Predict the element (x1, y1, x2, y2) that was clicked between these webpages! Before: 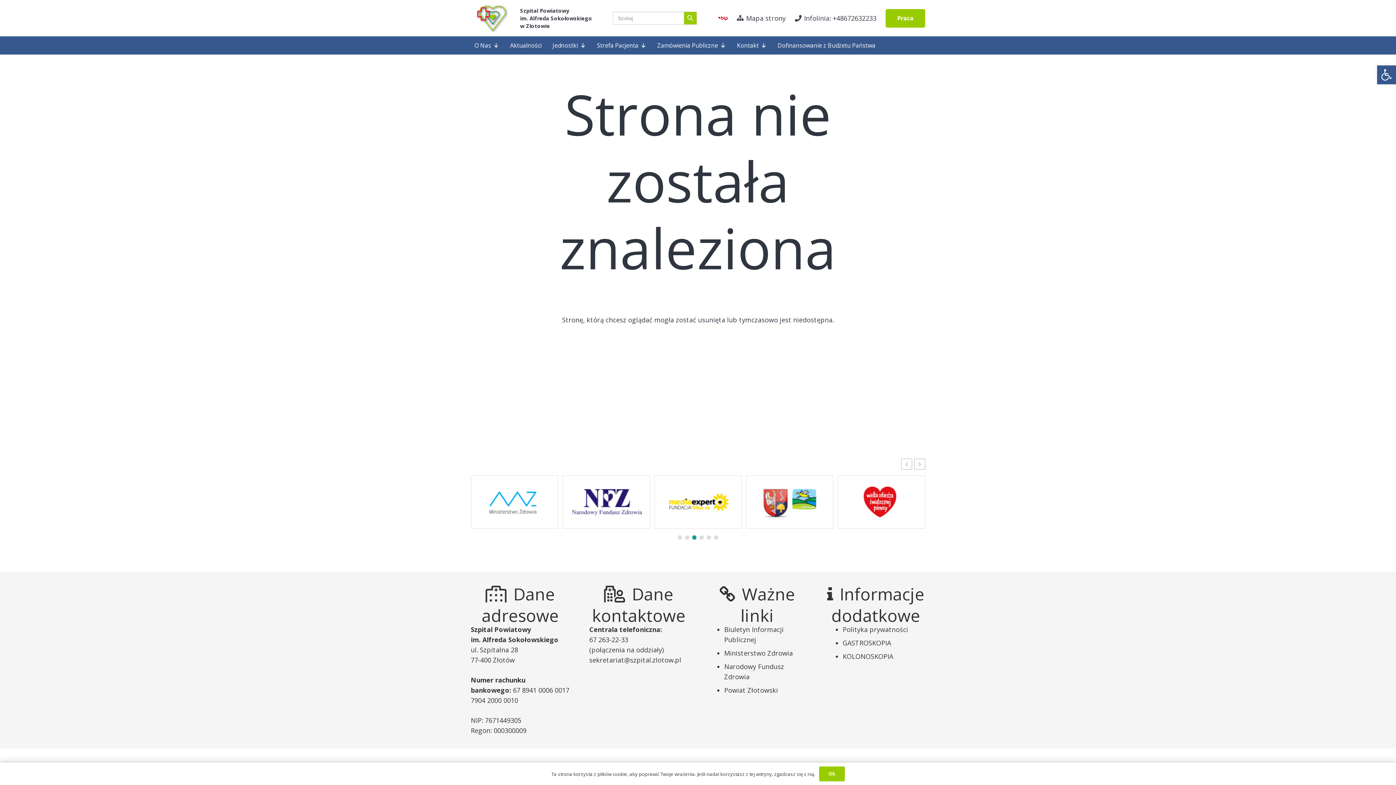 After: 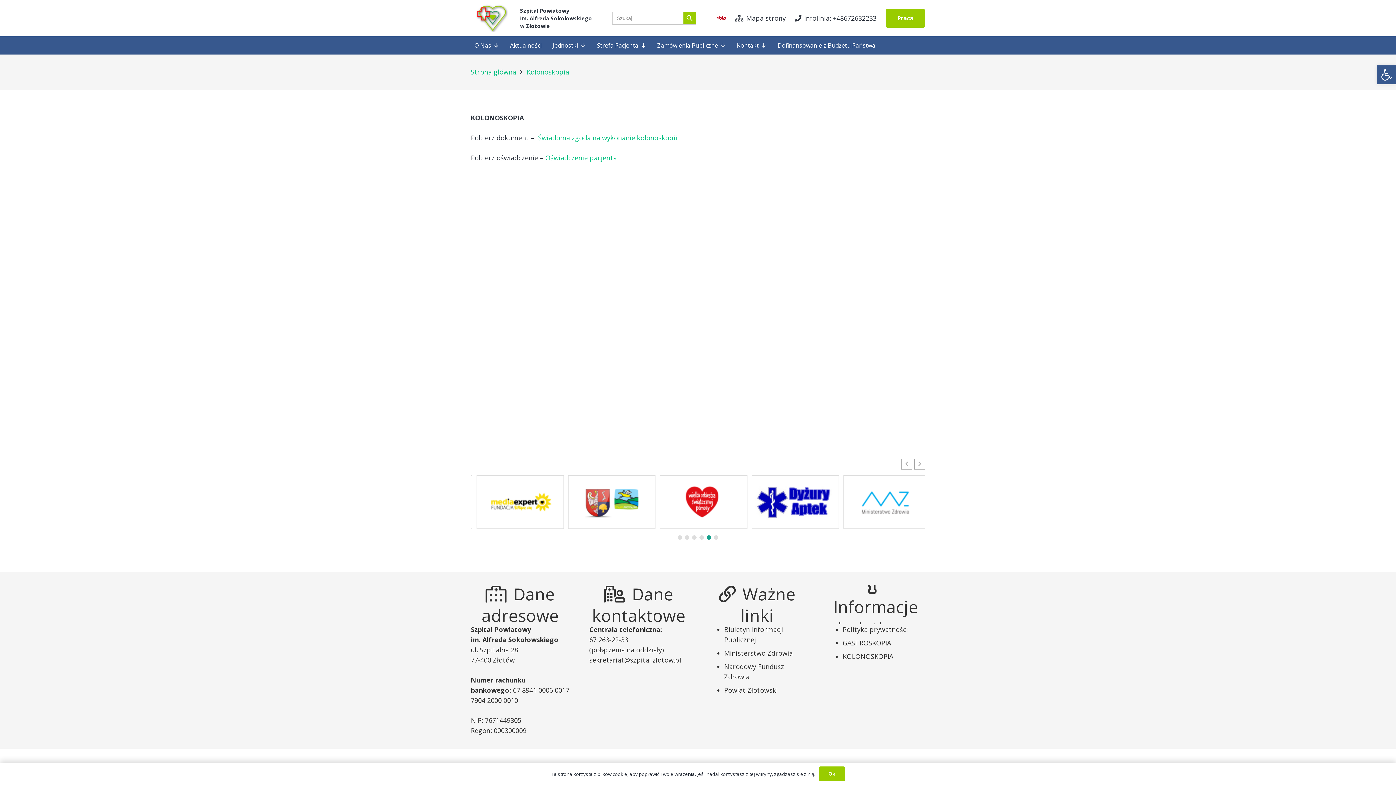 Action: bbox: (842, 652, 893, 661) label: KOLONOSKOPIA